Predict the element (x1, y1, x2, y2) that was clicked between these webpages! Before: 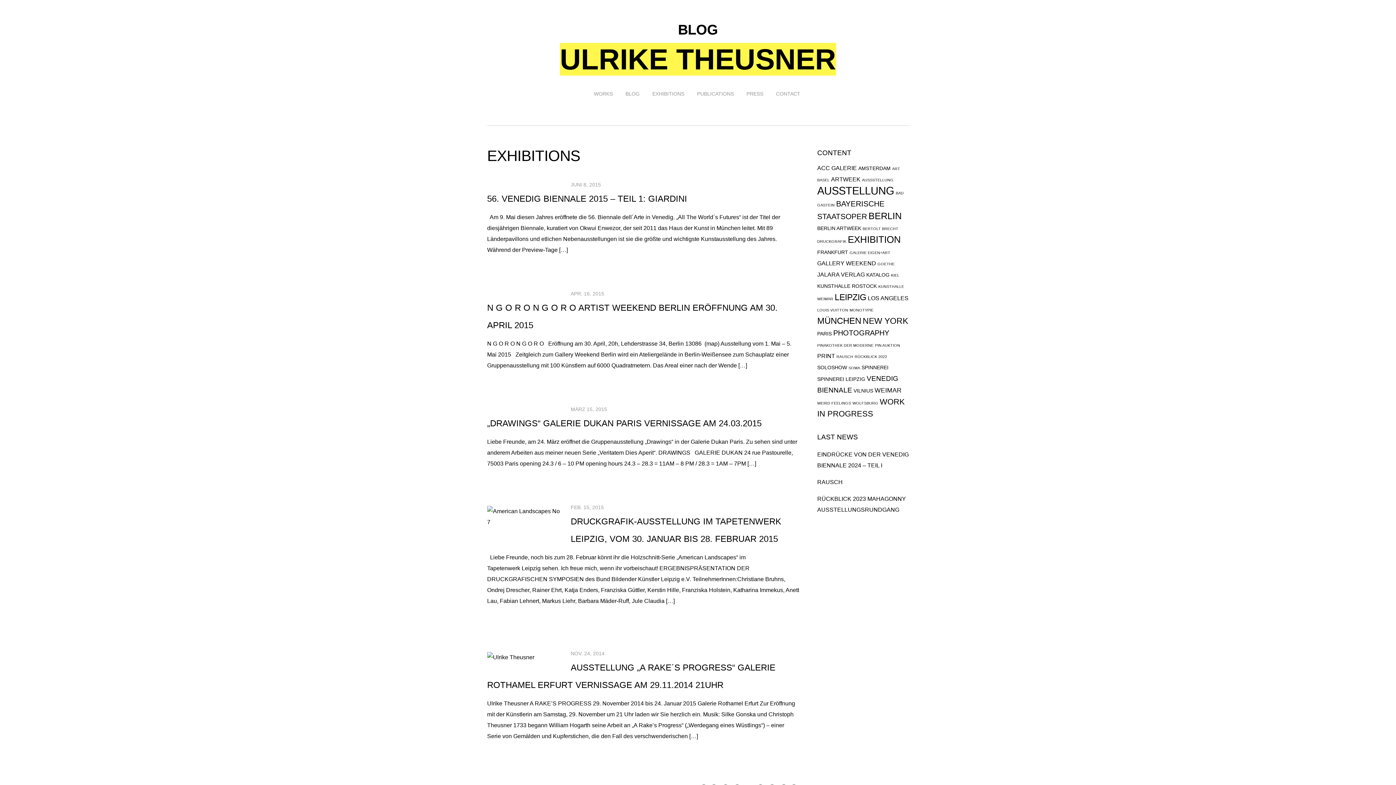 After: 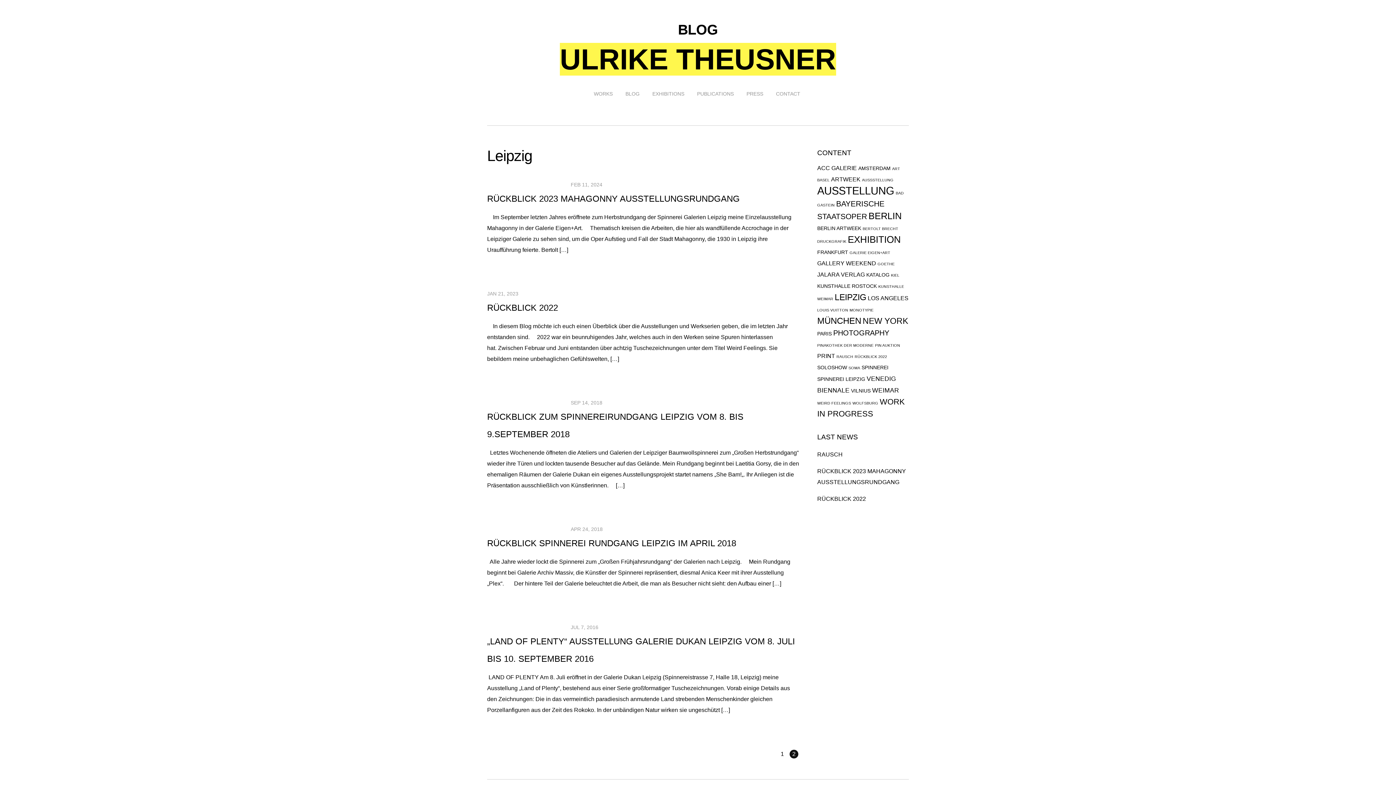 Action: label: Leipzig (10 Einträge) bbox: (834, 292, 866, 302)